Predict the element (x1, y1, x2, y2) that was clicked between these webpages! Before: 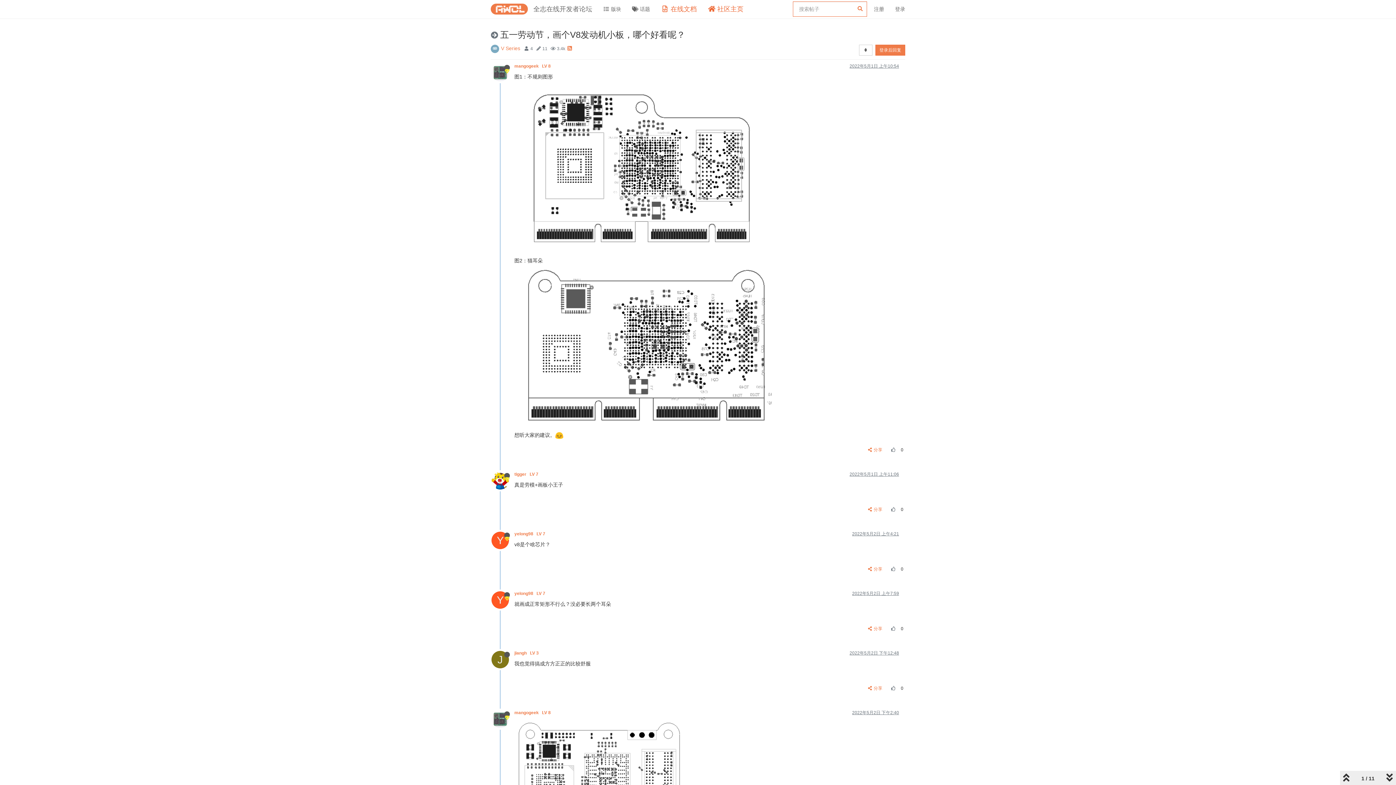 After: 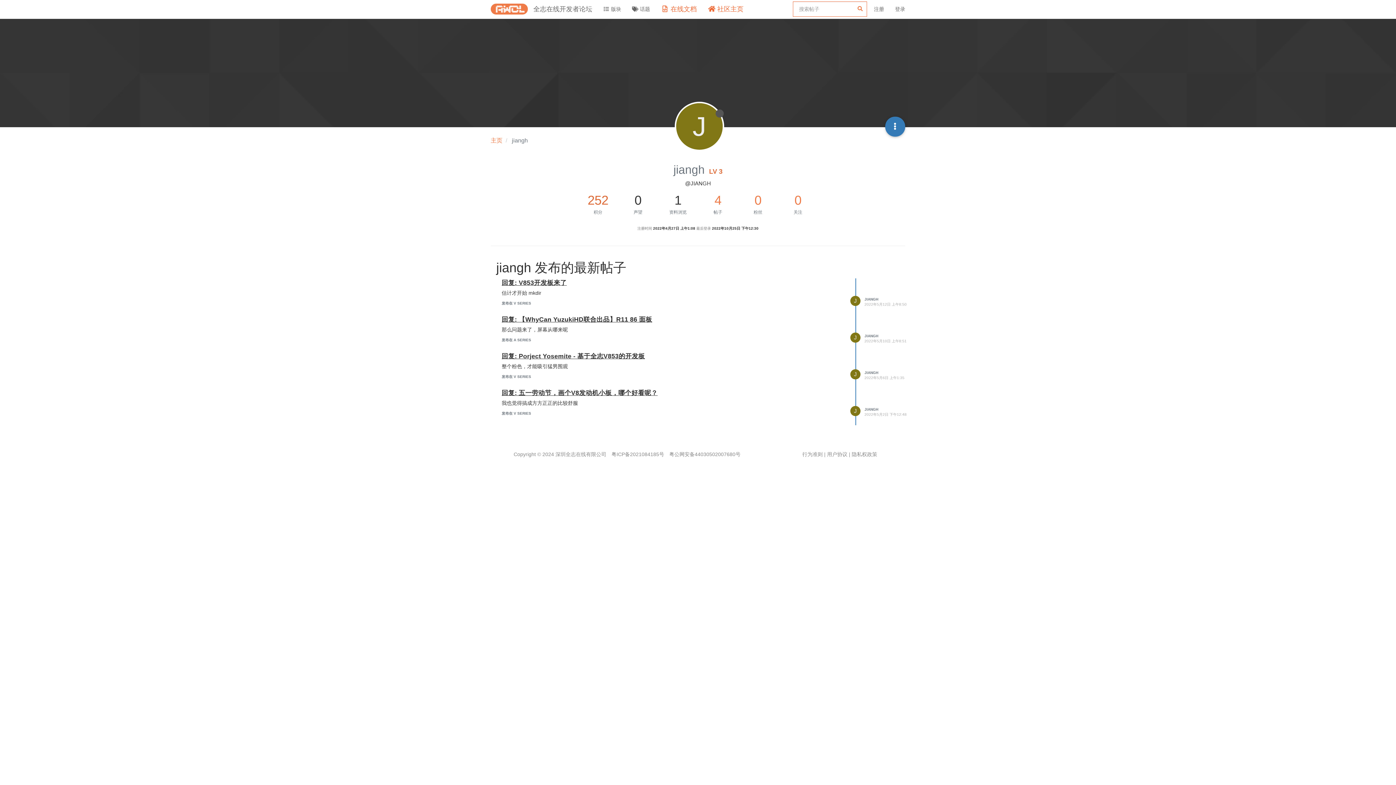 Action: bbox: (514, 650, 540, 655) label: jiangh LV 3 